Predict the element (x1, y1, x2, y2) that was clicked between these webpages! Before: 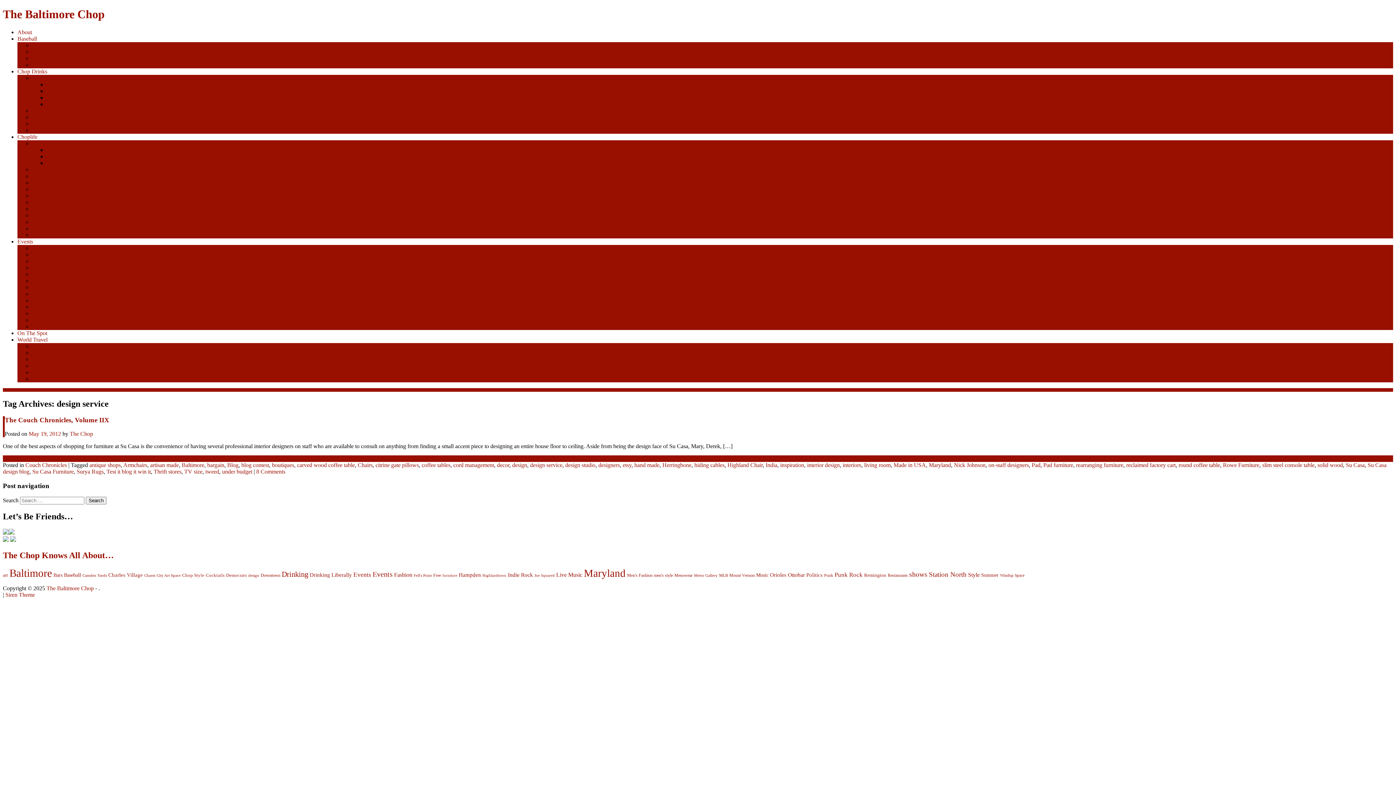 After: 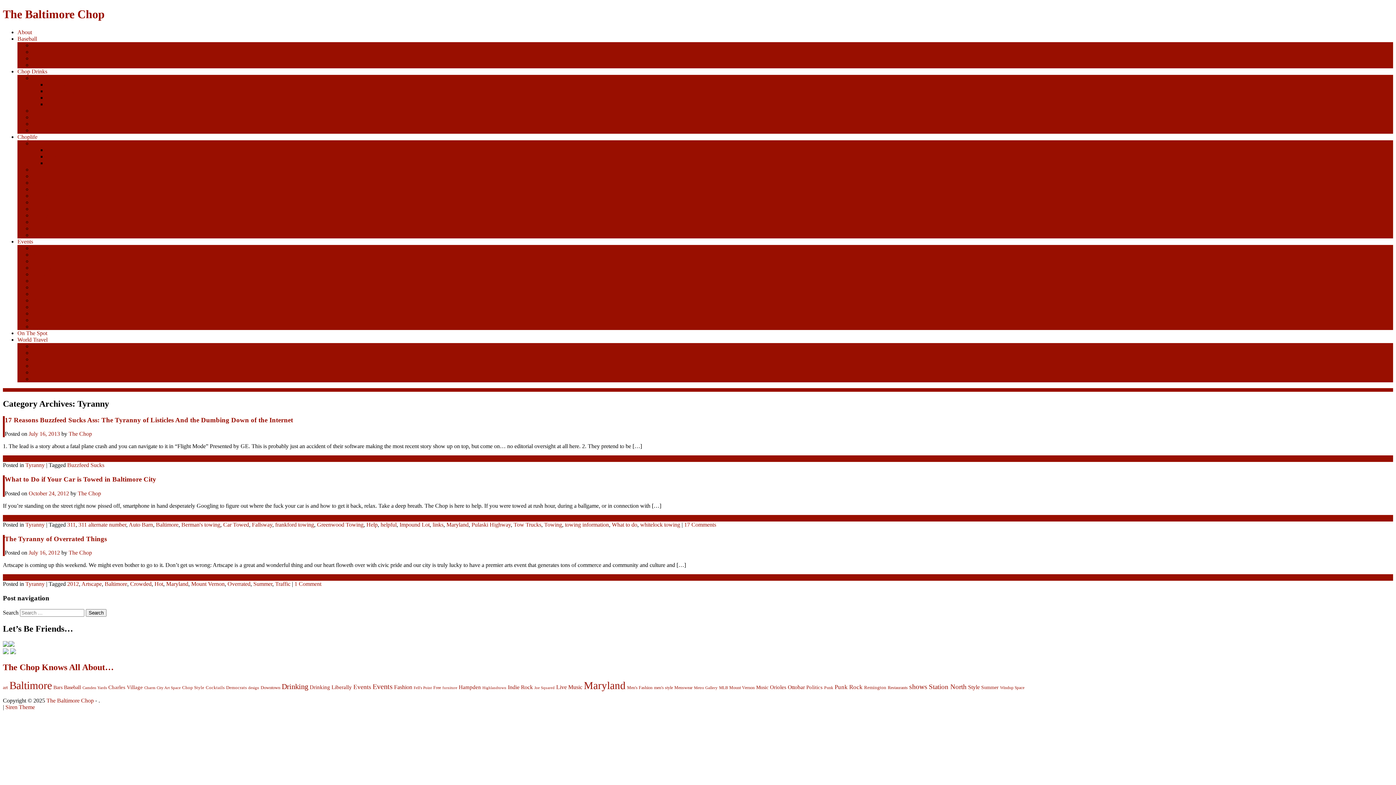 Action: label: Tyranny bbox: (32, 231, 51, 238)